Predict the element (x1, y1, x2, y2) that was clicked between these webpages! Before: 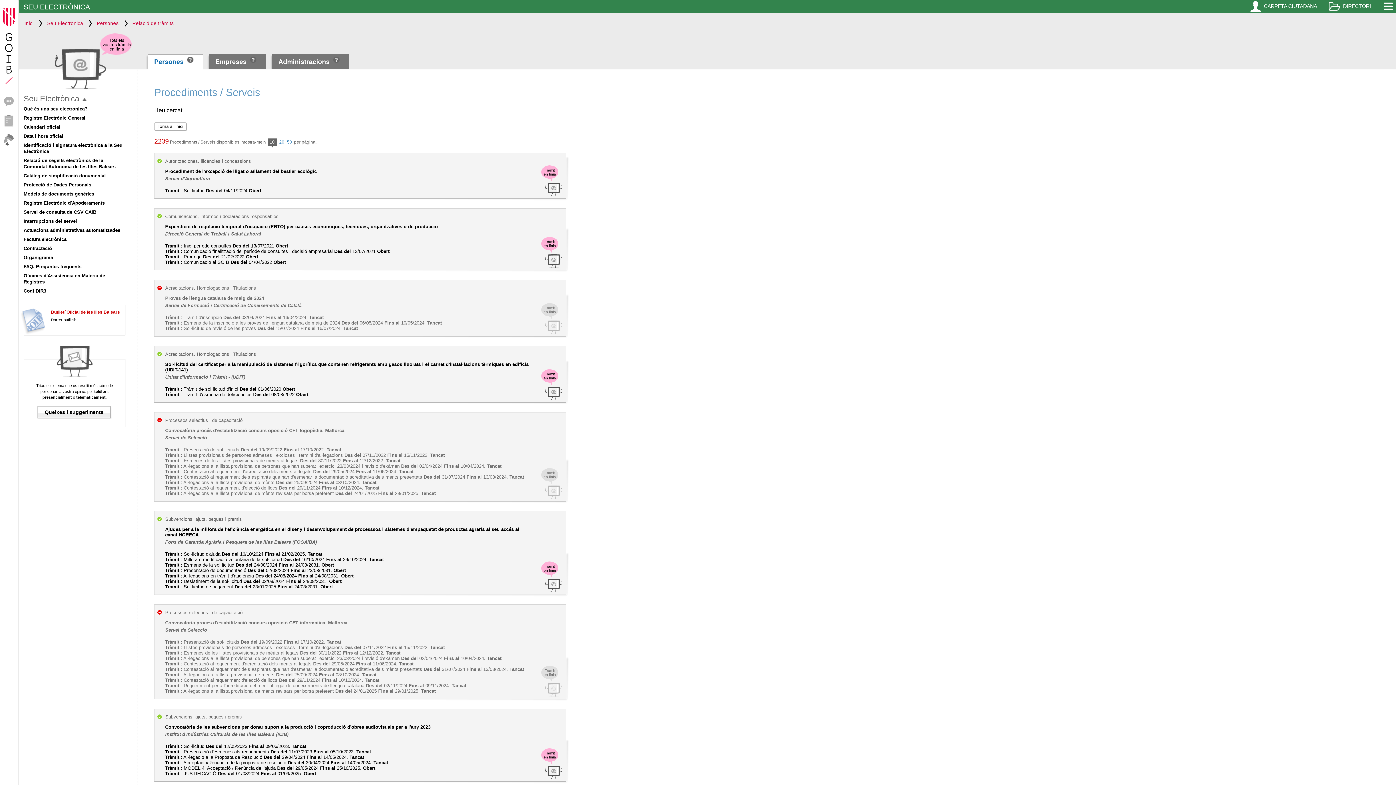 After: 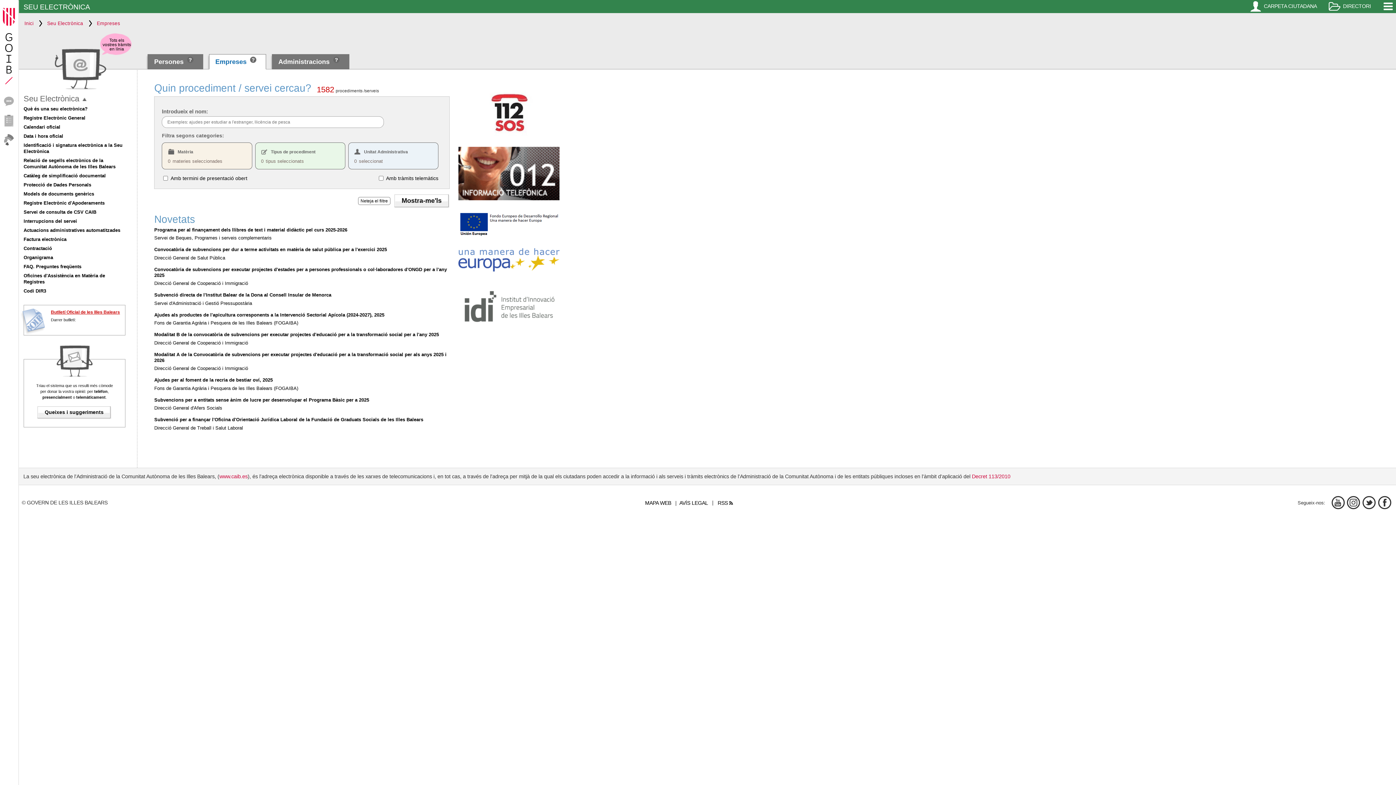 Action: bbox: (215, 58, 246, 65) label: Empreses